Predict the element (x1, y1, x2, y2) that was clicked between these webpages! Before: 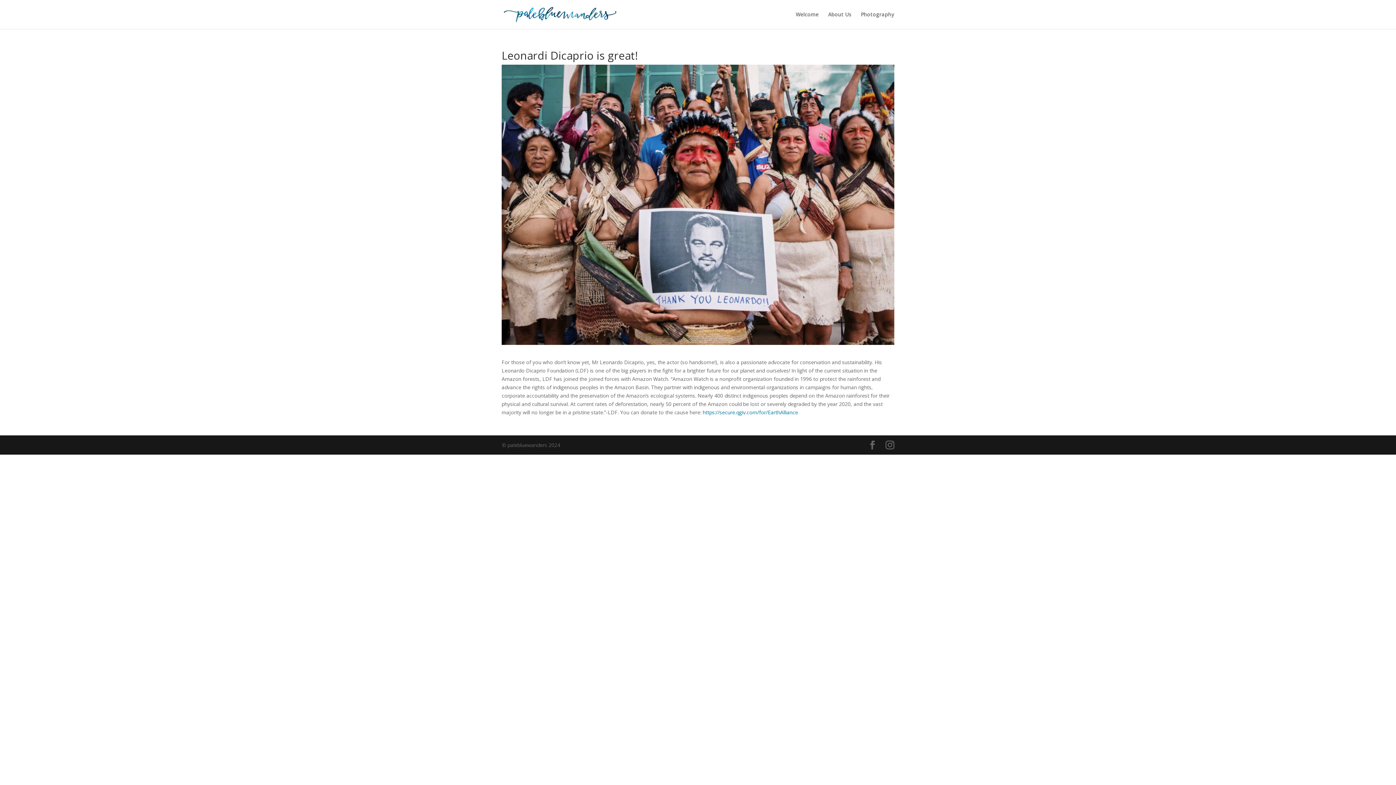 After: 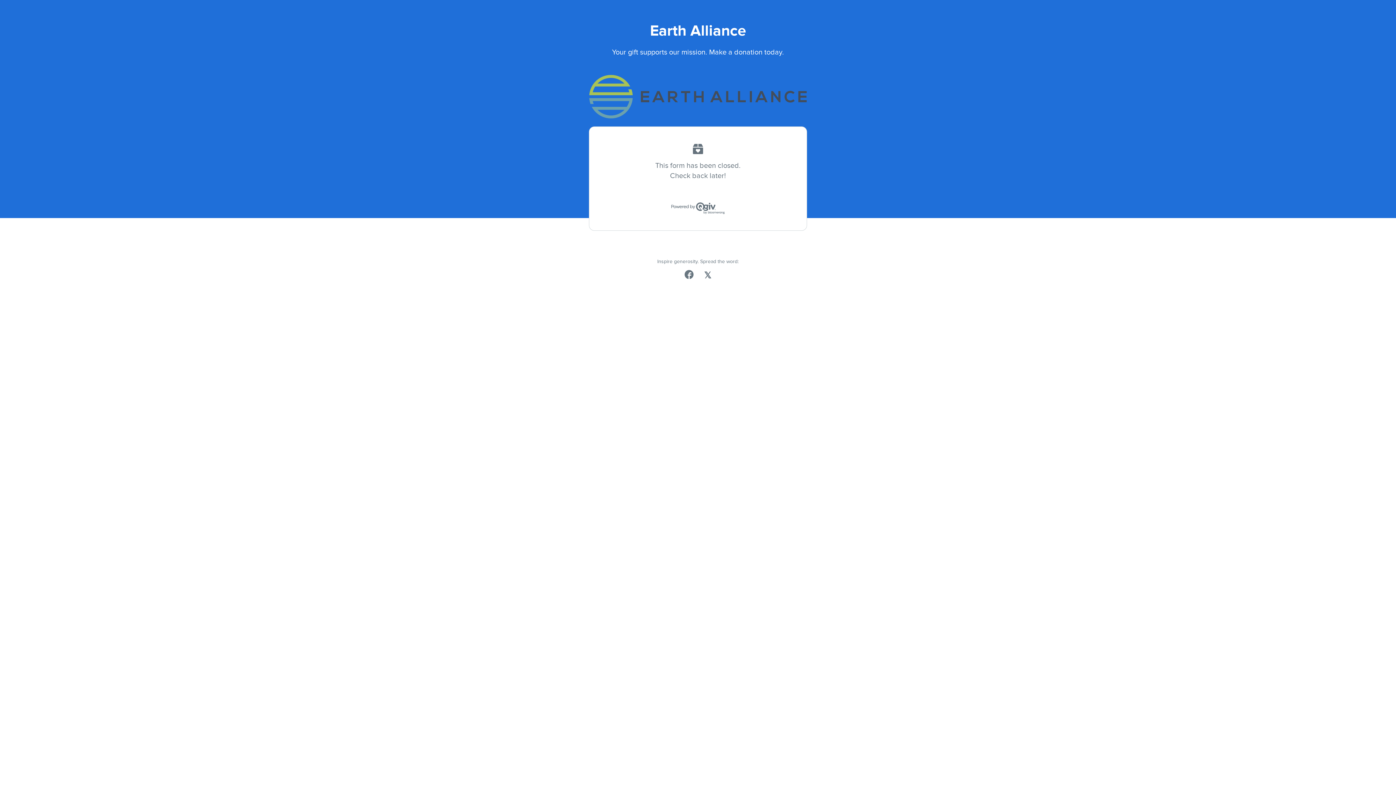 Action: bbox: (702, 409, 798, 416) label: https://secure.qgiv.com/for/EarthAlliance